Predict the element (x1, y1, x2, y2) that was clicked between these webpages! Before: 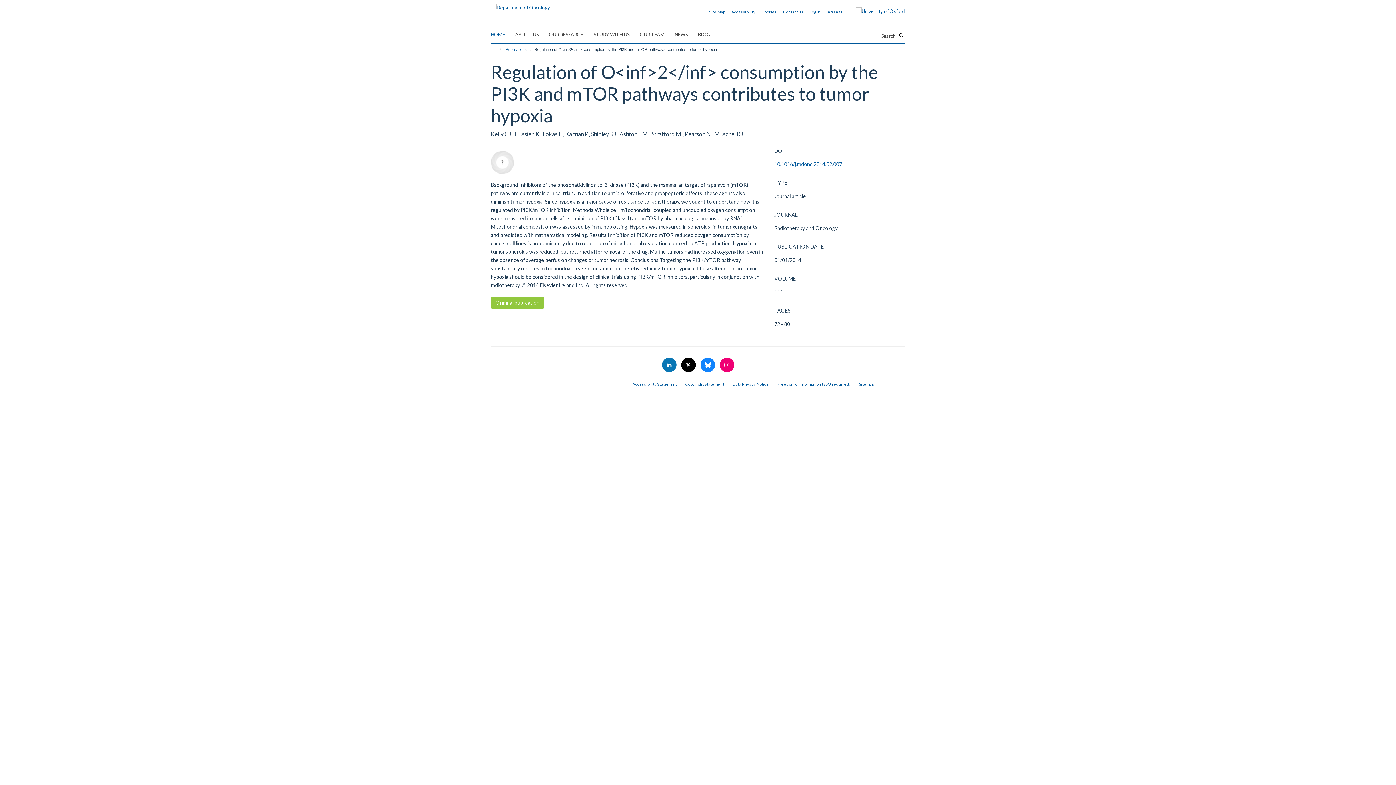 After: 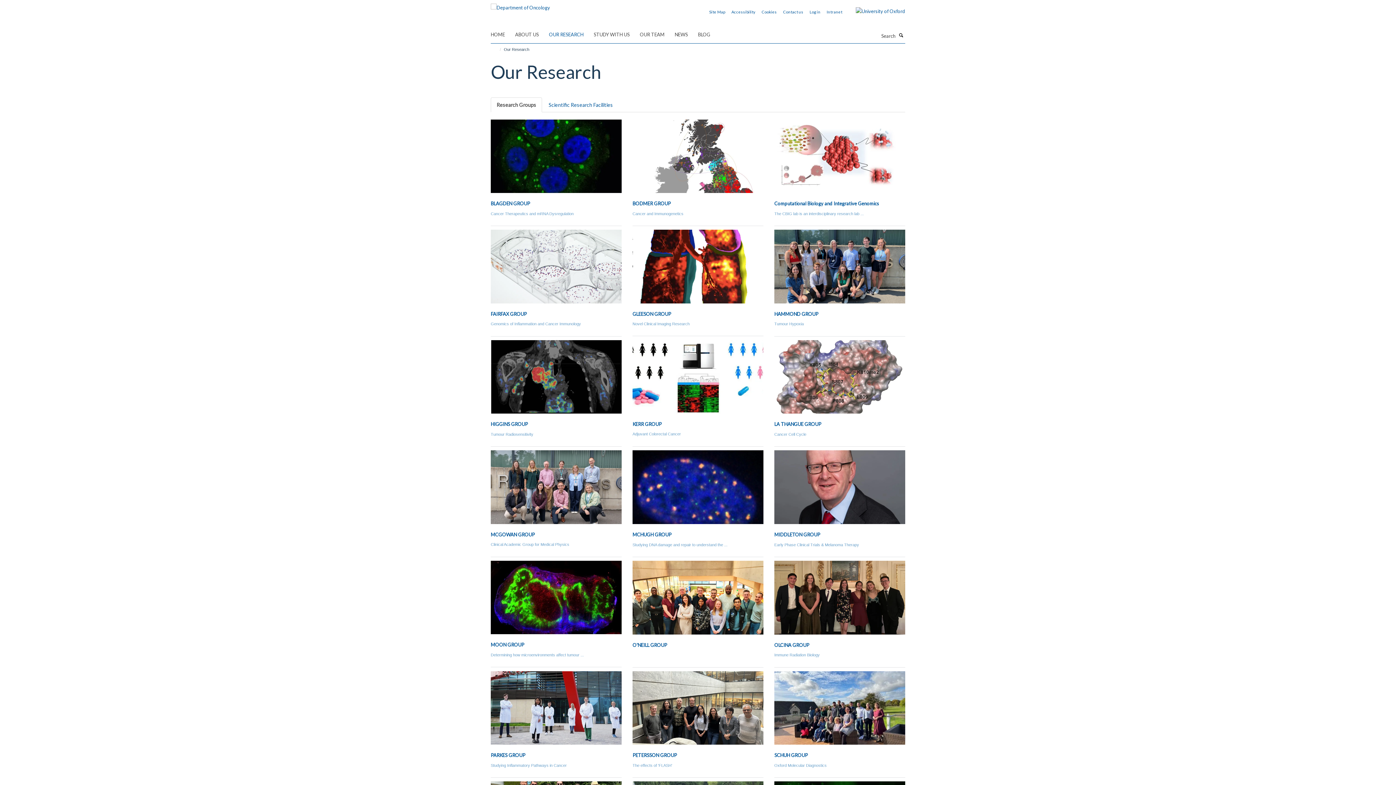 Action: bbox: (549, 29, 592, 40) label: OUR RESEARCH